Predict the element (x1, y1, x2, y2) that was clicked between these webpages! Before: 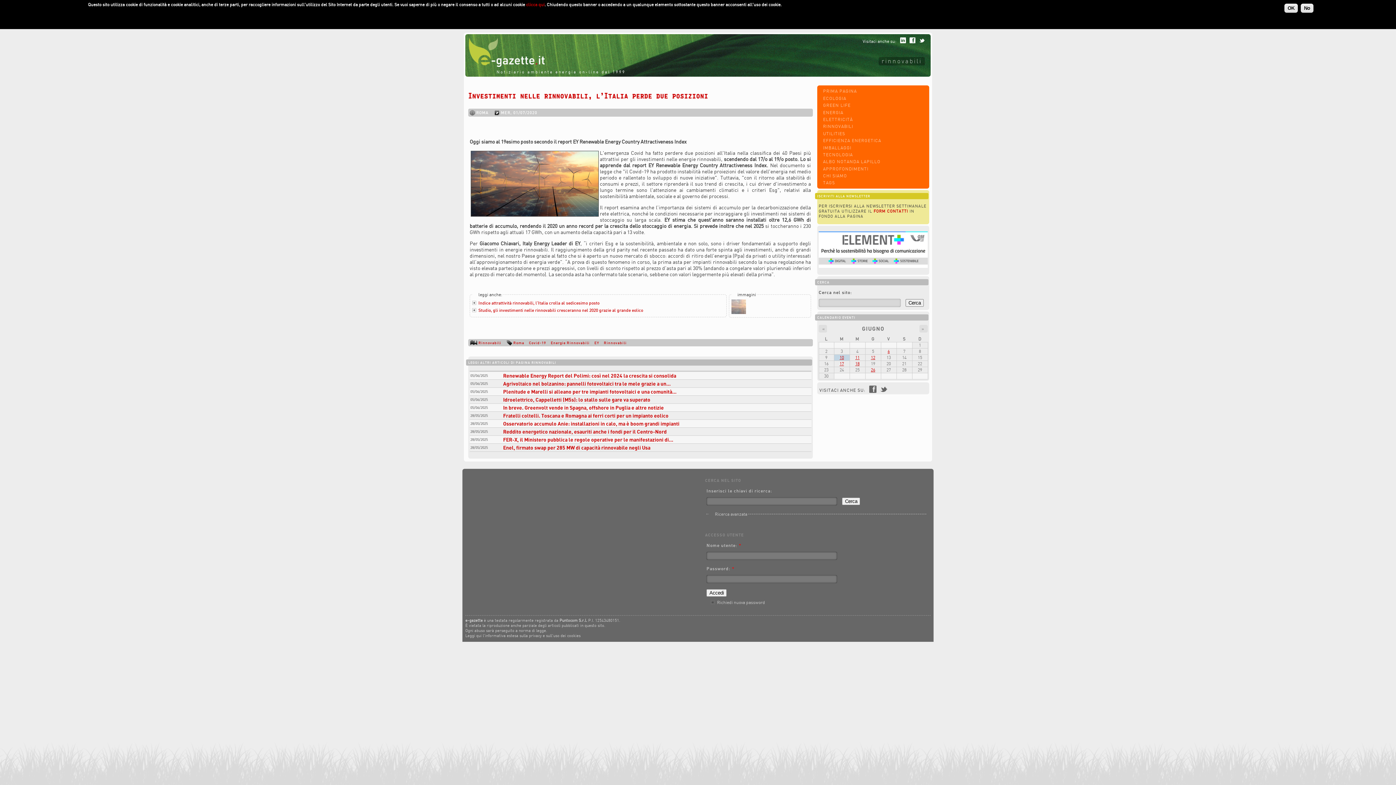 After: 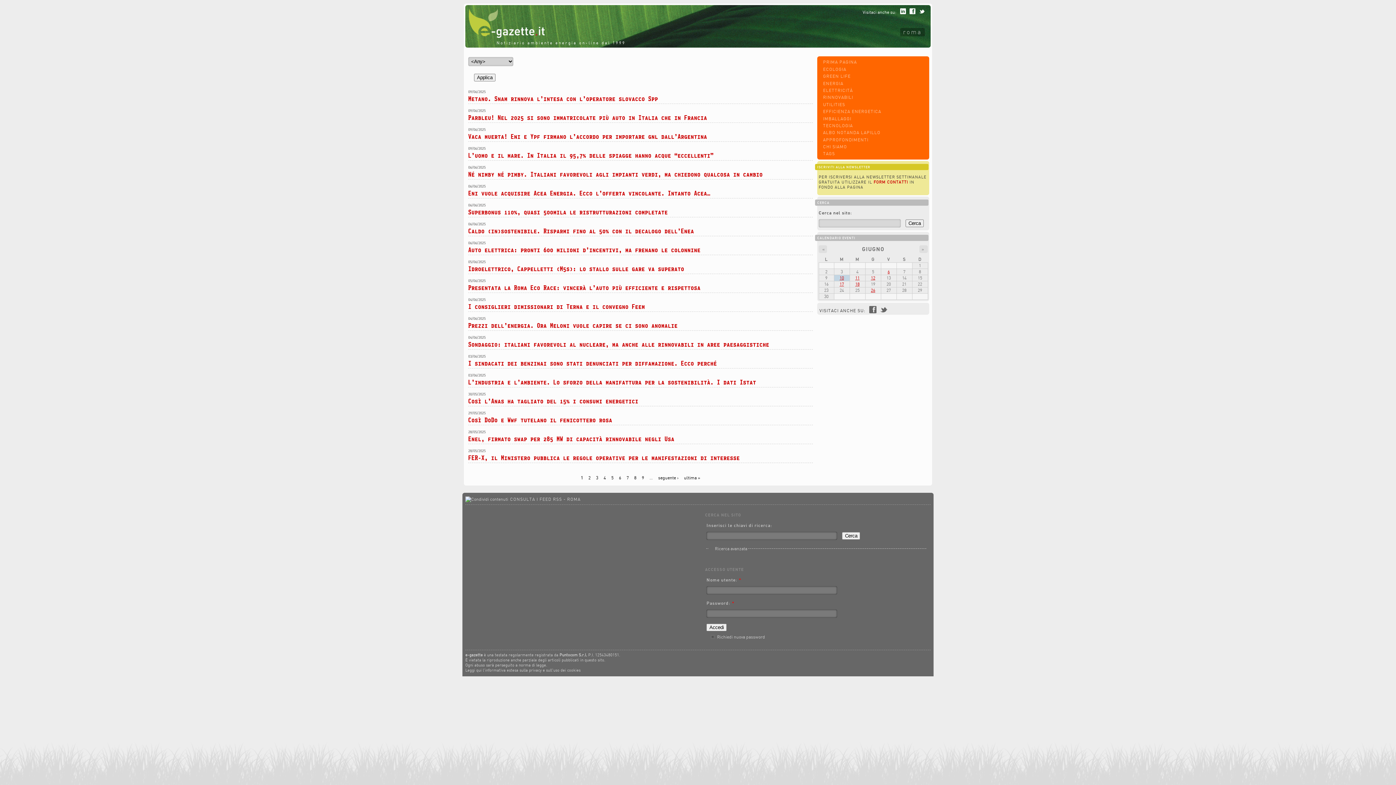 Action: label: Roma bbox: (513, 340, 524, 345)